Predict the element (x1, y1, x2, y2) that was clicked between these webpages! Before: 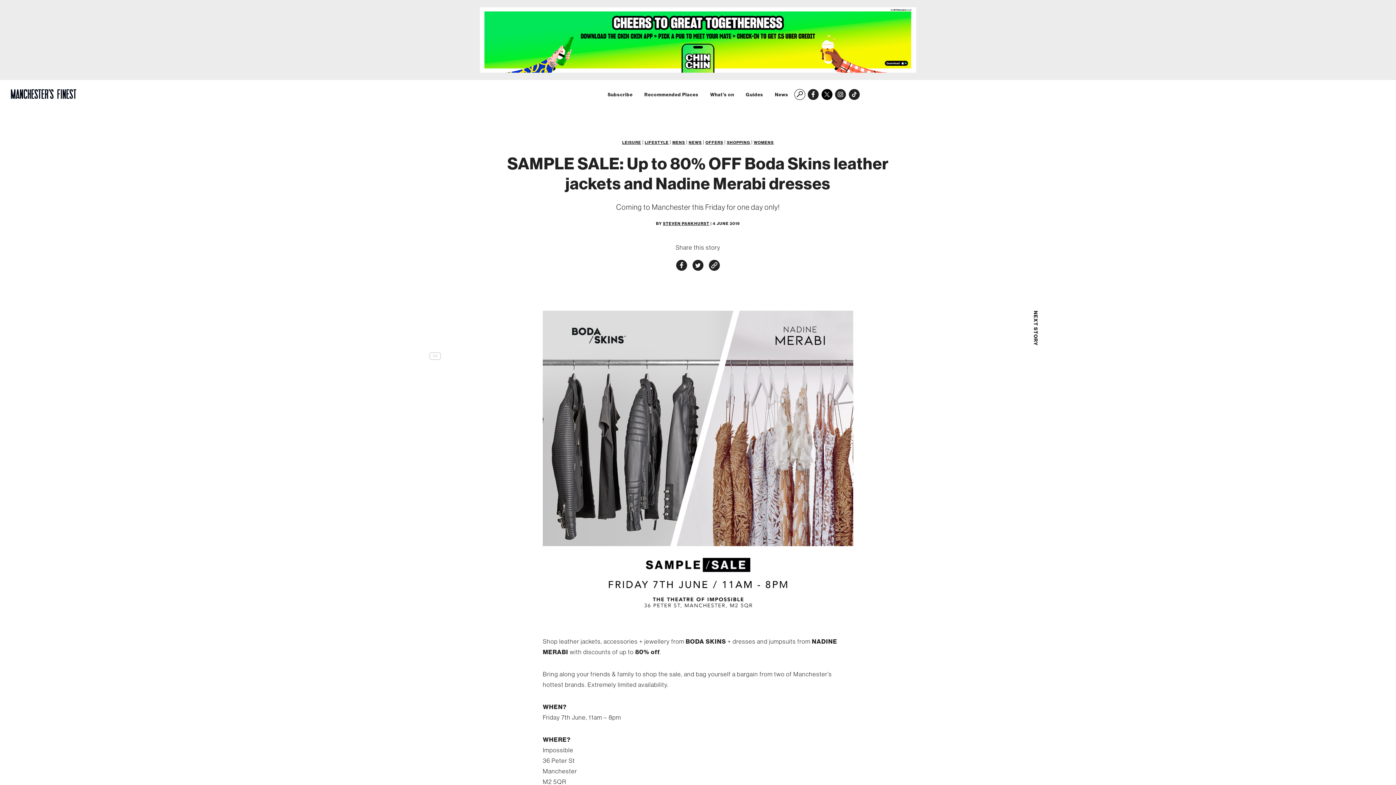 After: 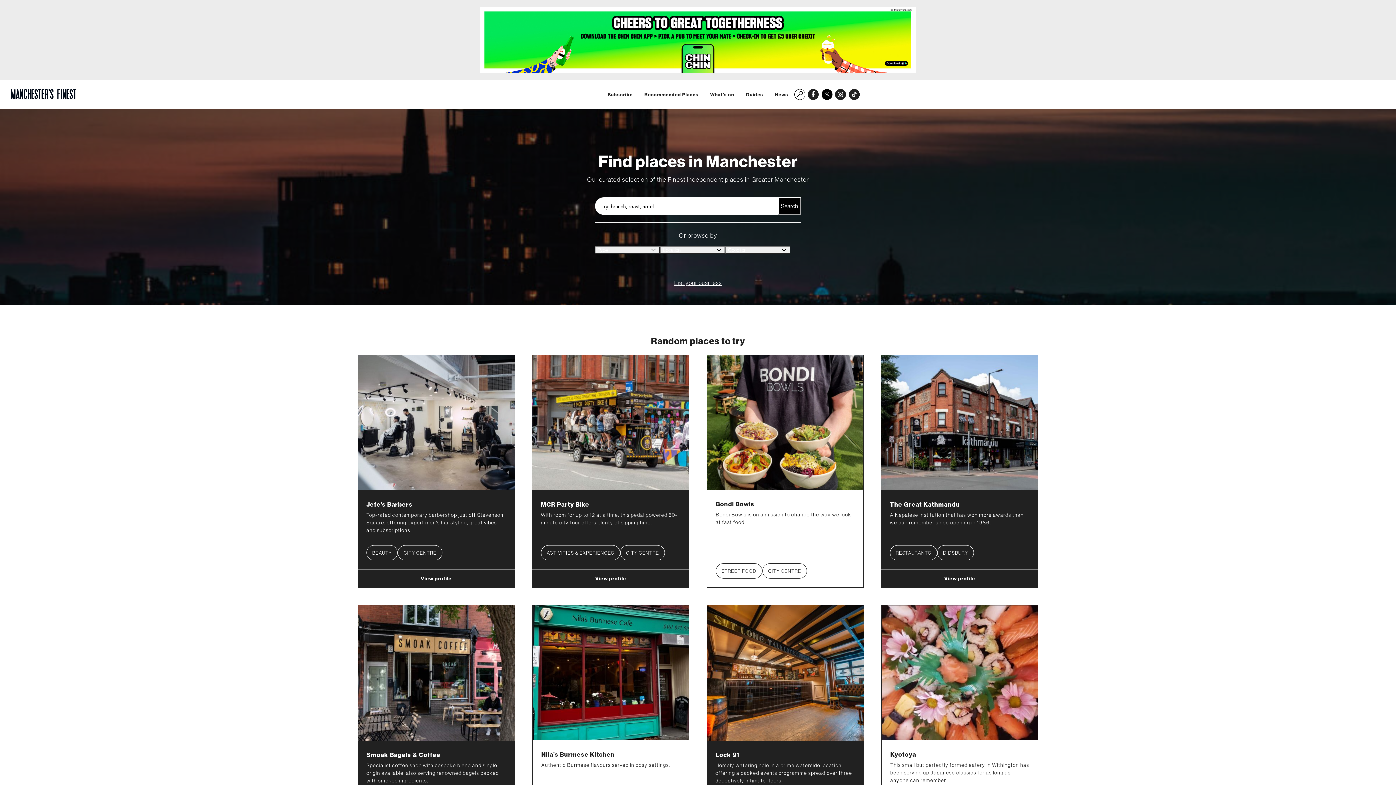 Action: label: Recommended Places bbox: (644, 92, 698, 97)